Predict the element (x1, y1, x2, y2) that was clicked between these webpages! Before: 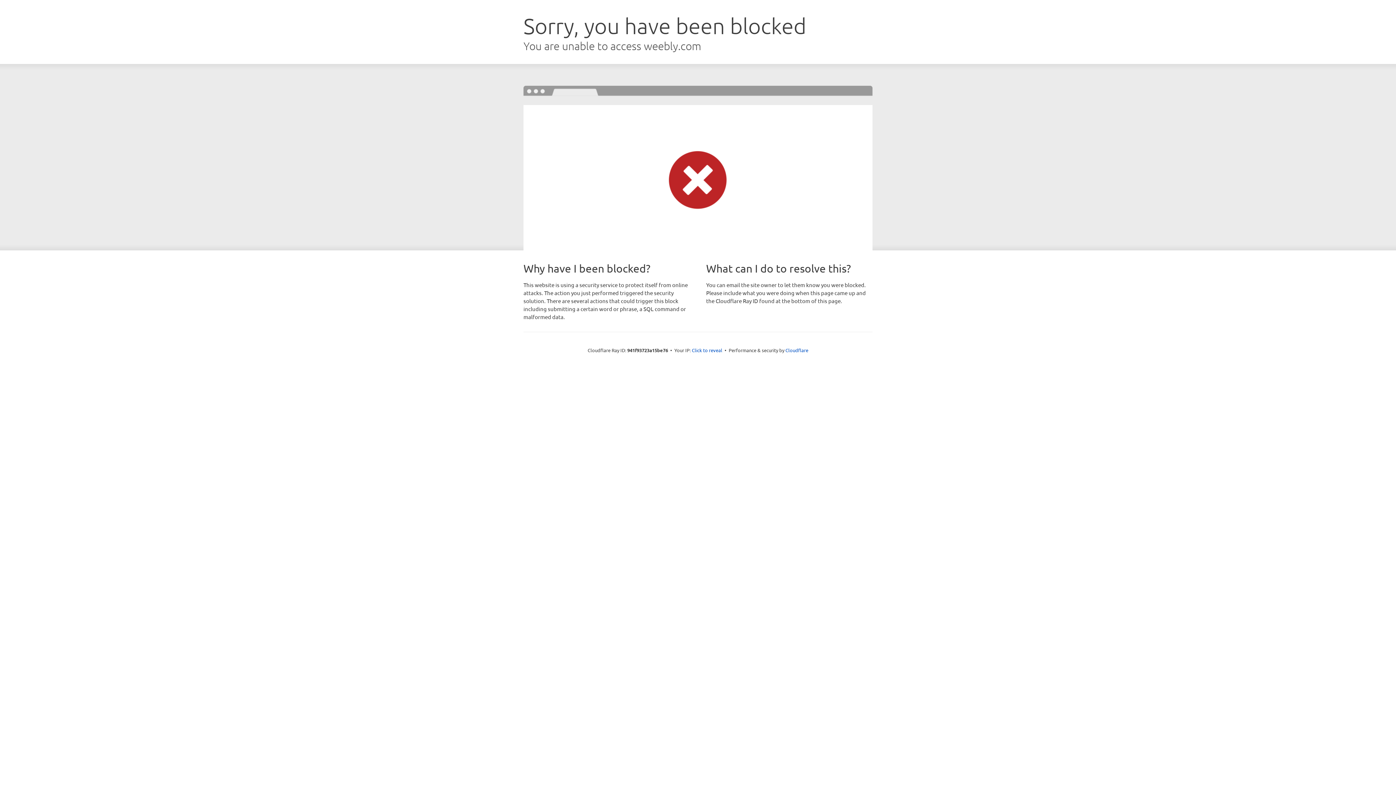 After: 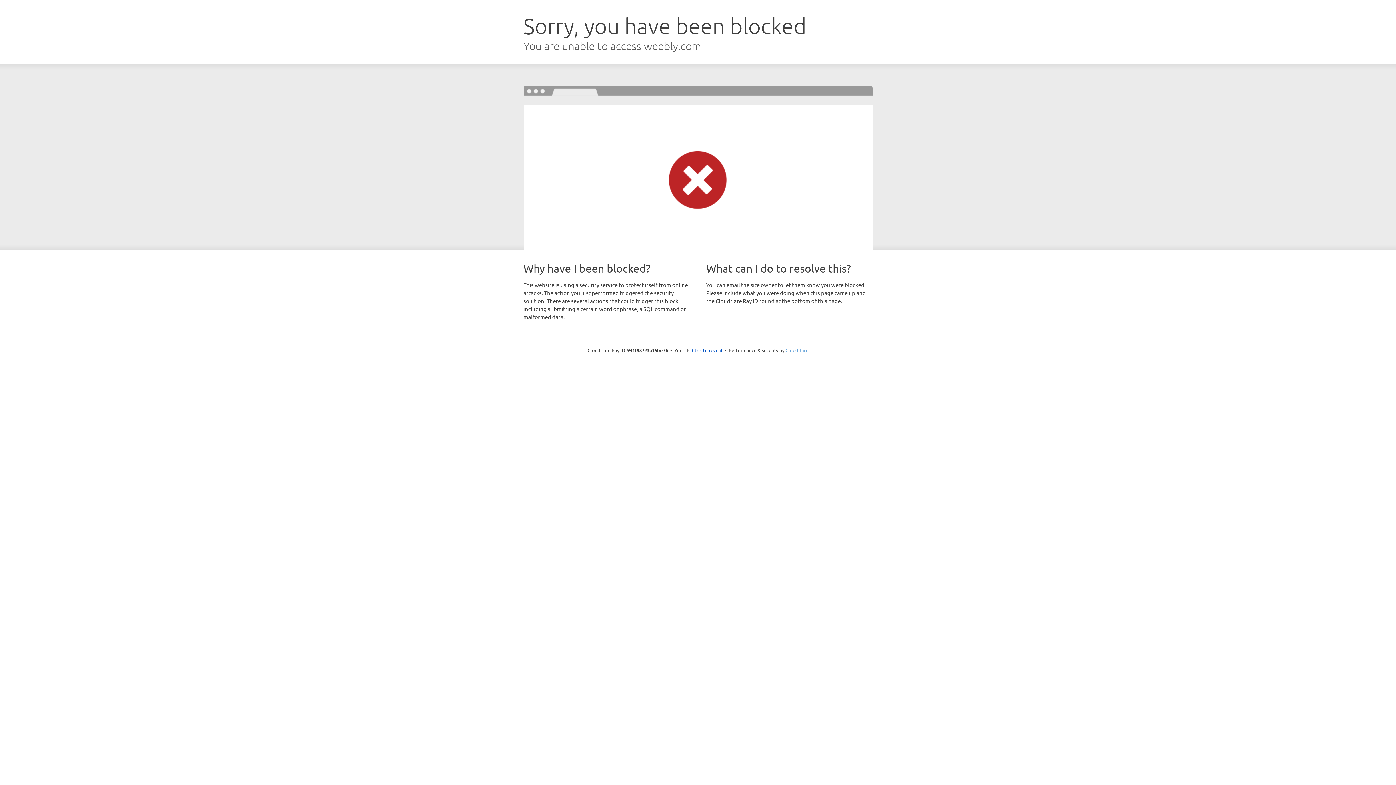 Action: bbox: (785, 347, 808, 353) label: Cloudflare